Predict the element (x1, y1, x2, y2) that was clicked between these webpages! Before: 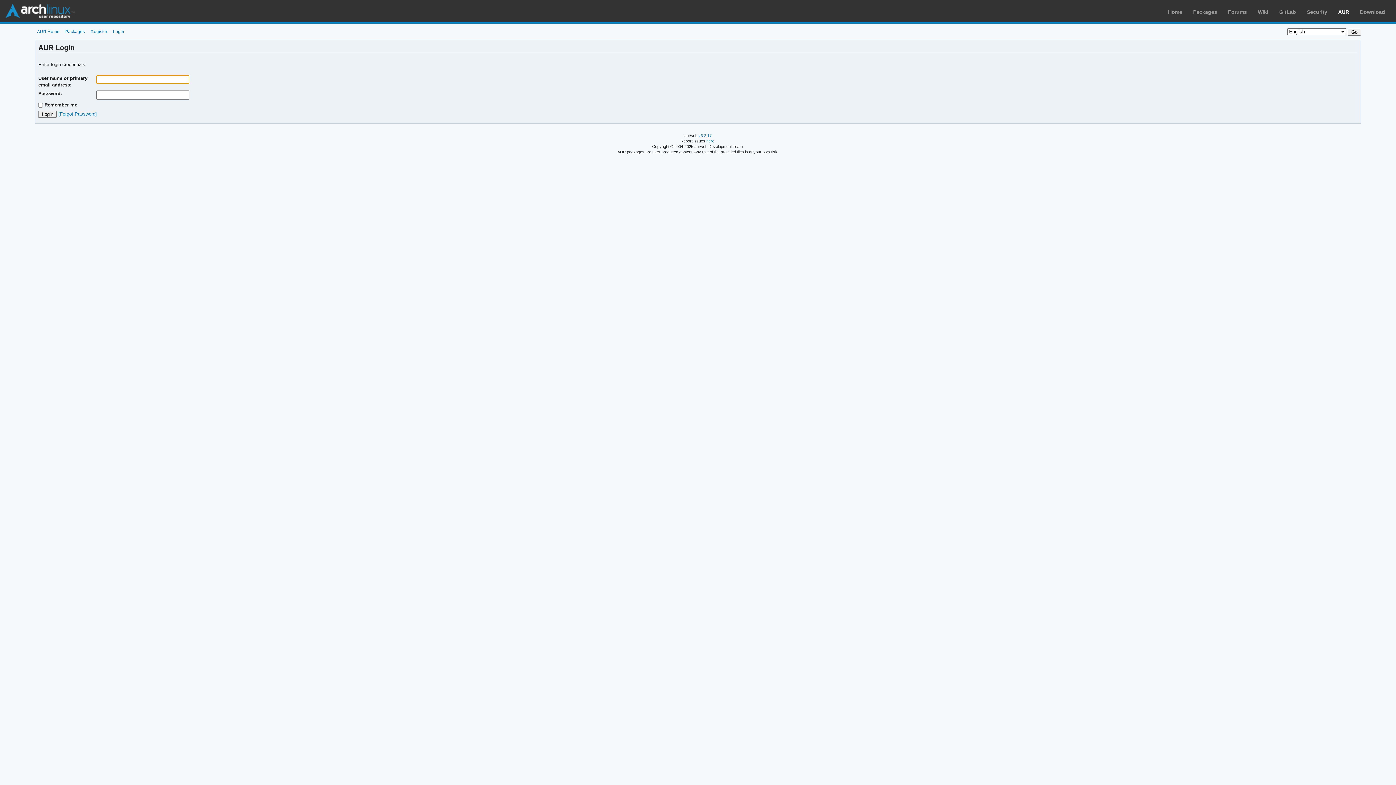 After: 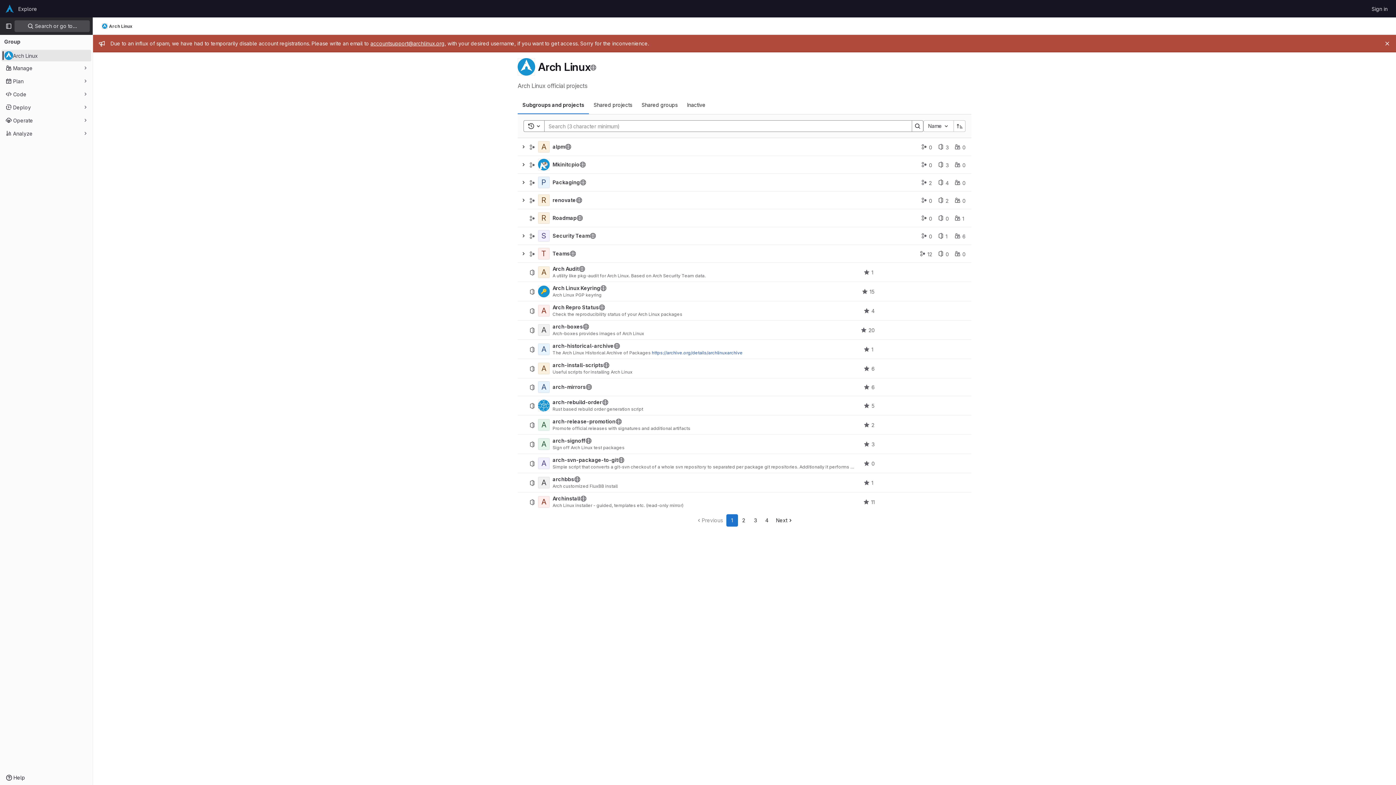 Action: label: GitLab bbox: (1279, 9, 1296, 14)